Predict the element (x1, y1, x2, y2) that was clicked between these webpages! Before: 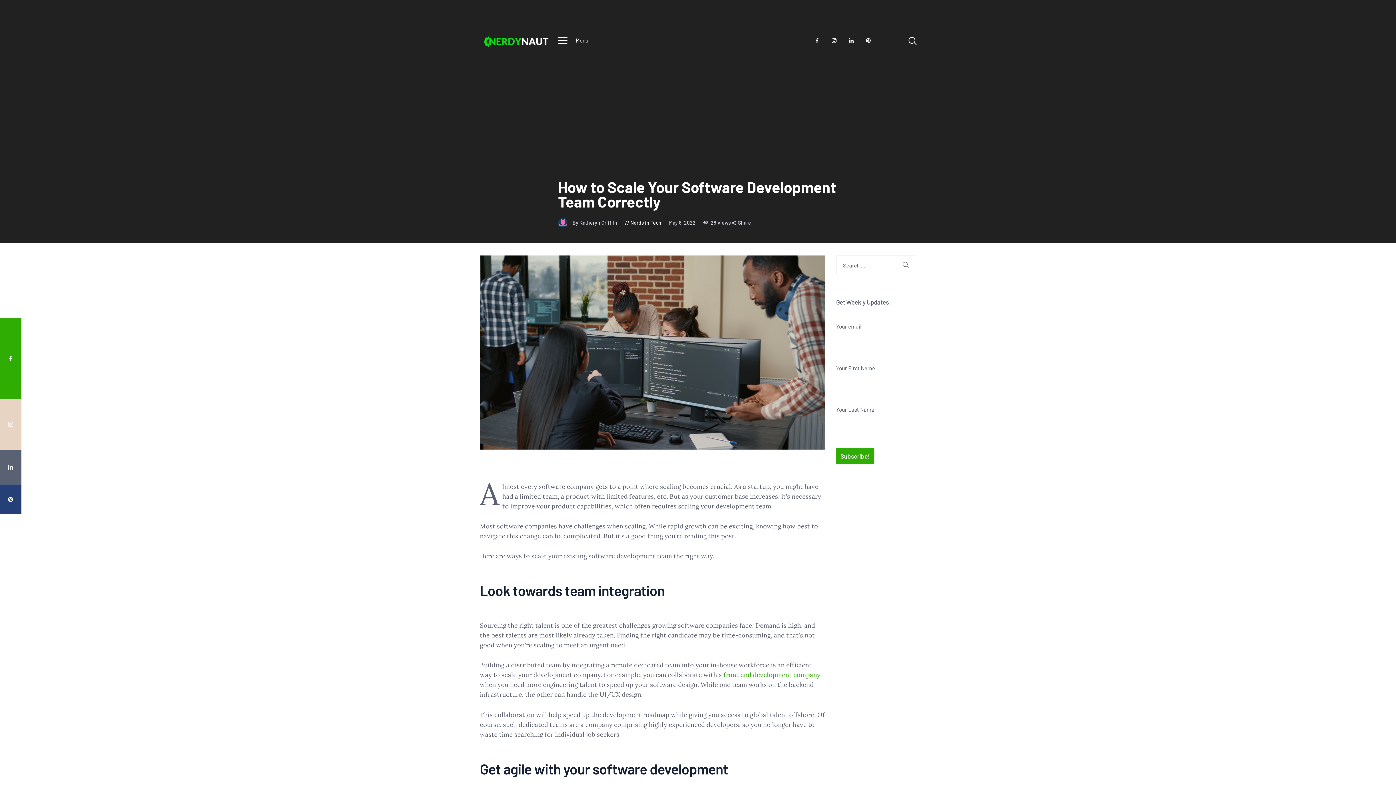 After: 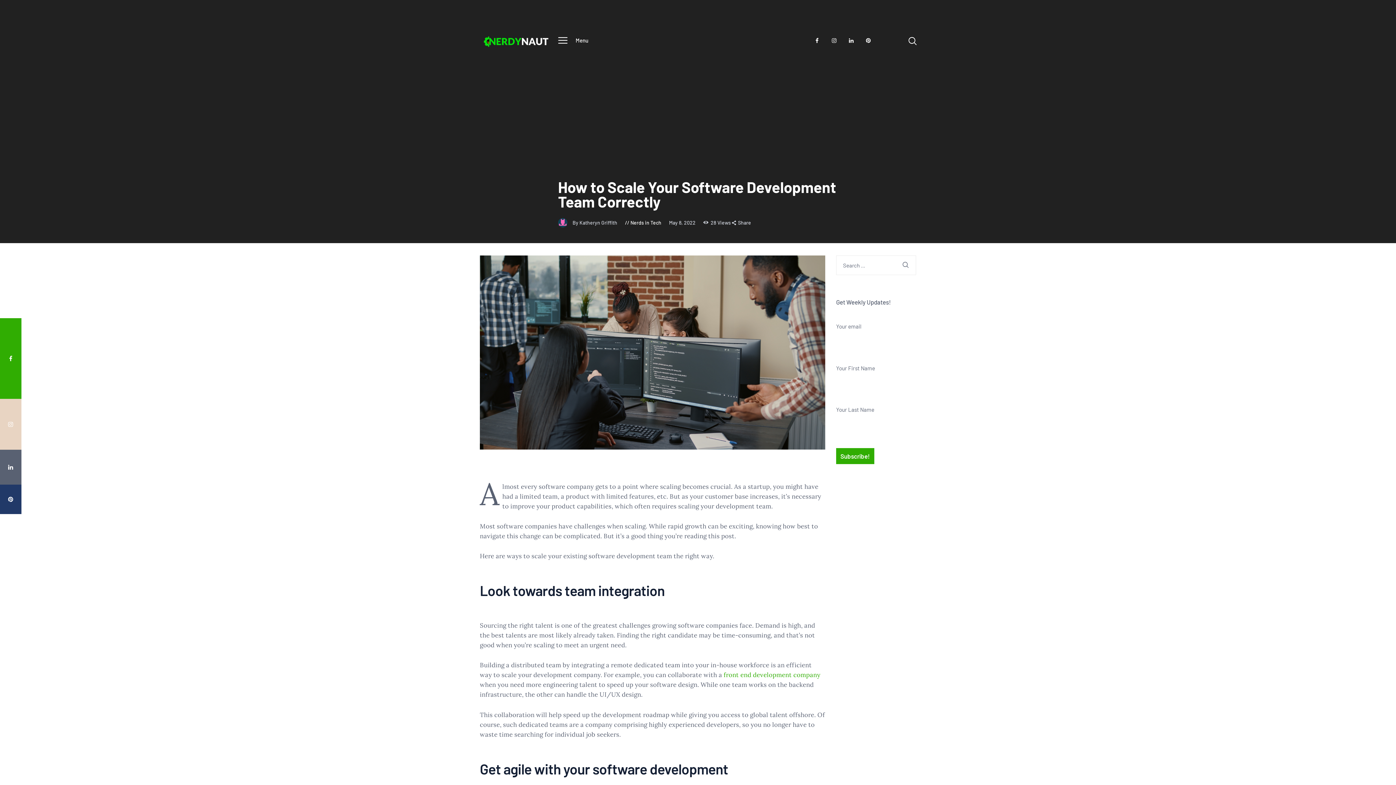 Action: bbox: (0, 484, 21, 514)